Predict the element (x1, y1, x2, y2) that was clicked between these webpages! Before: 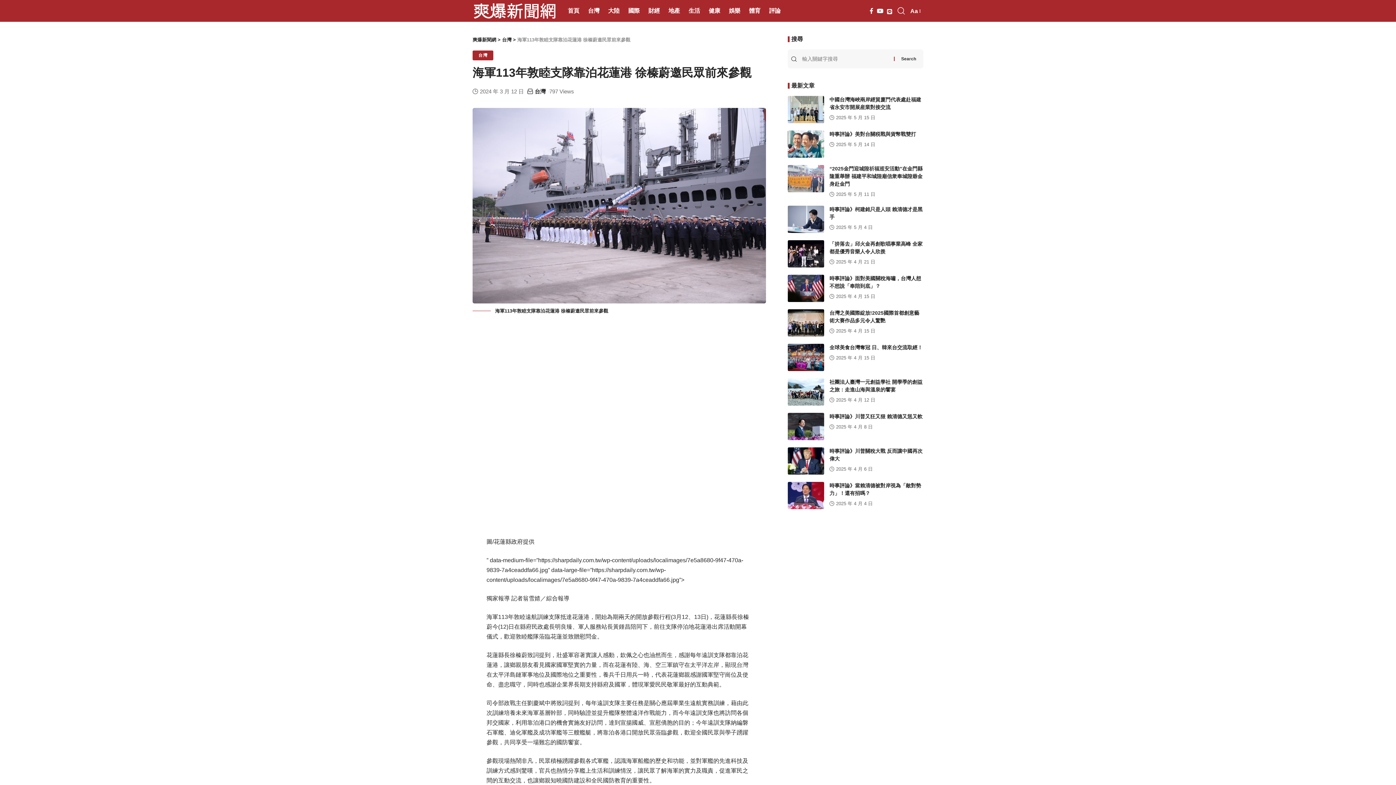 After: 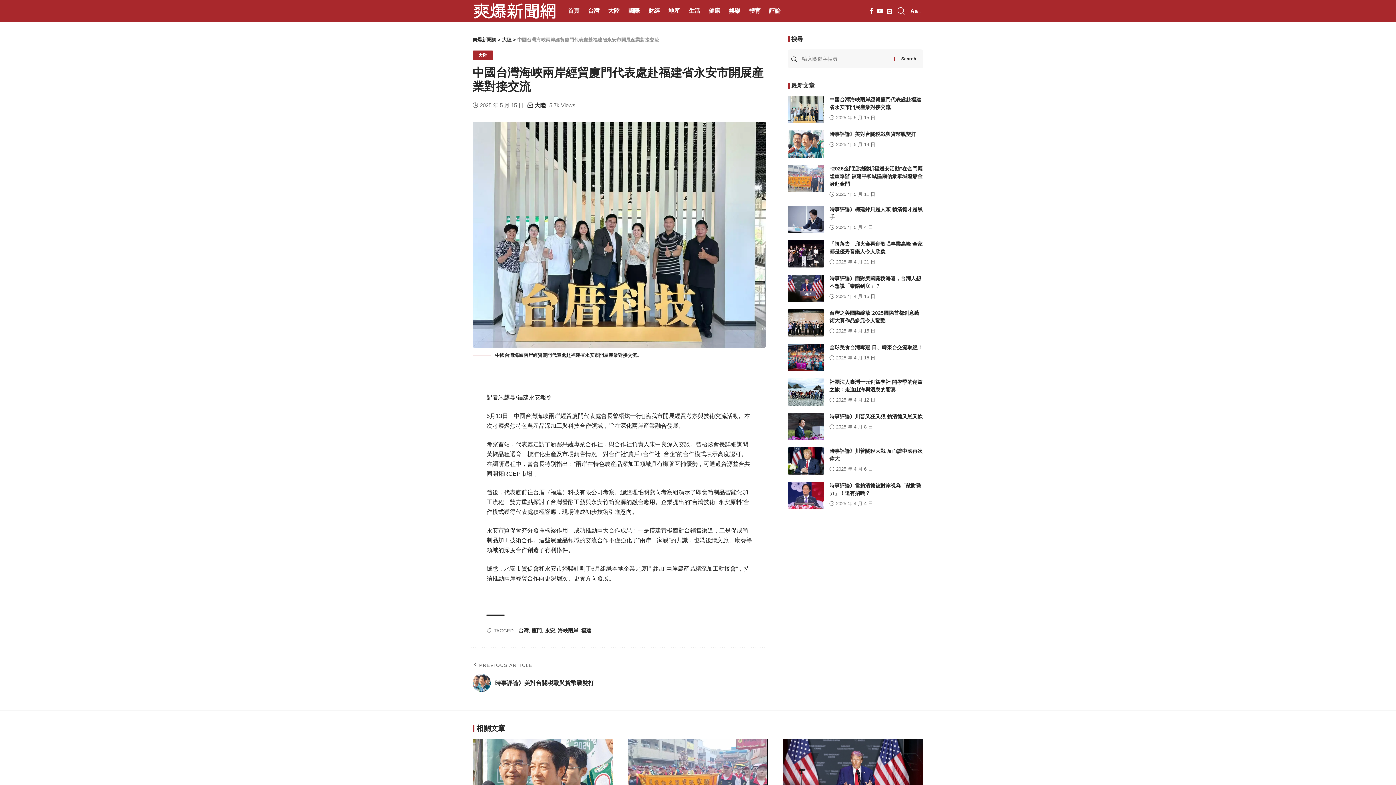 Action: bbox: (787, 96, 824, 123)